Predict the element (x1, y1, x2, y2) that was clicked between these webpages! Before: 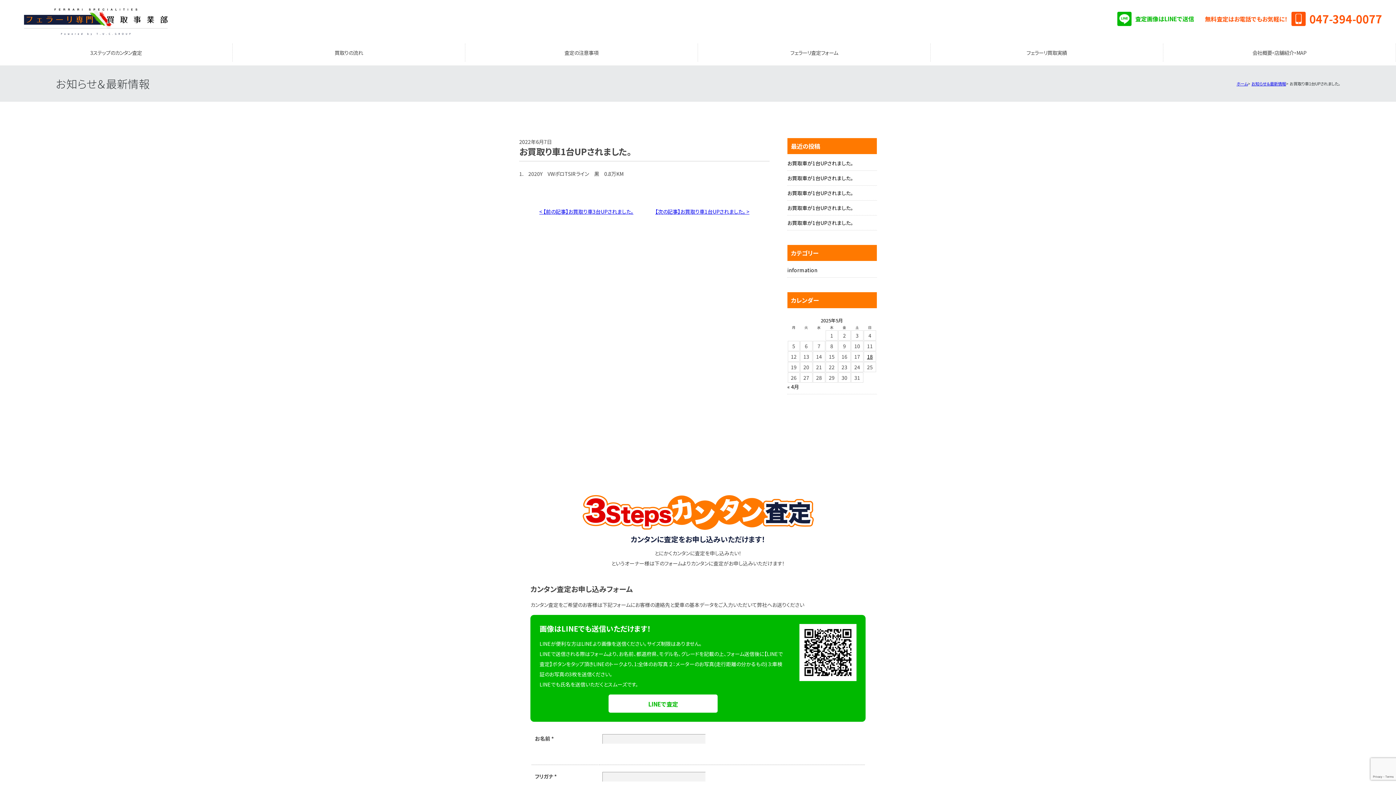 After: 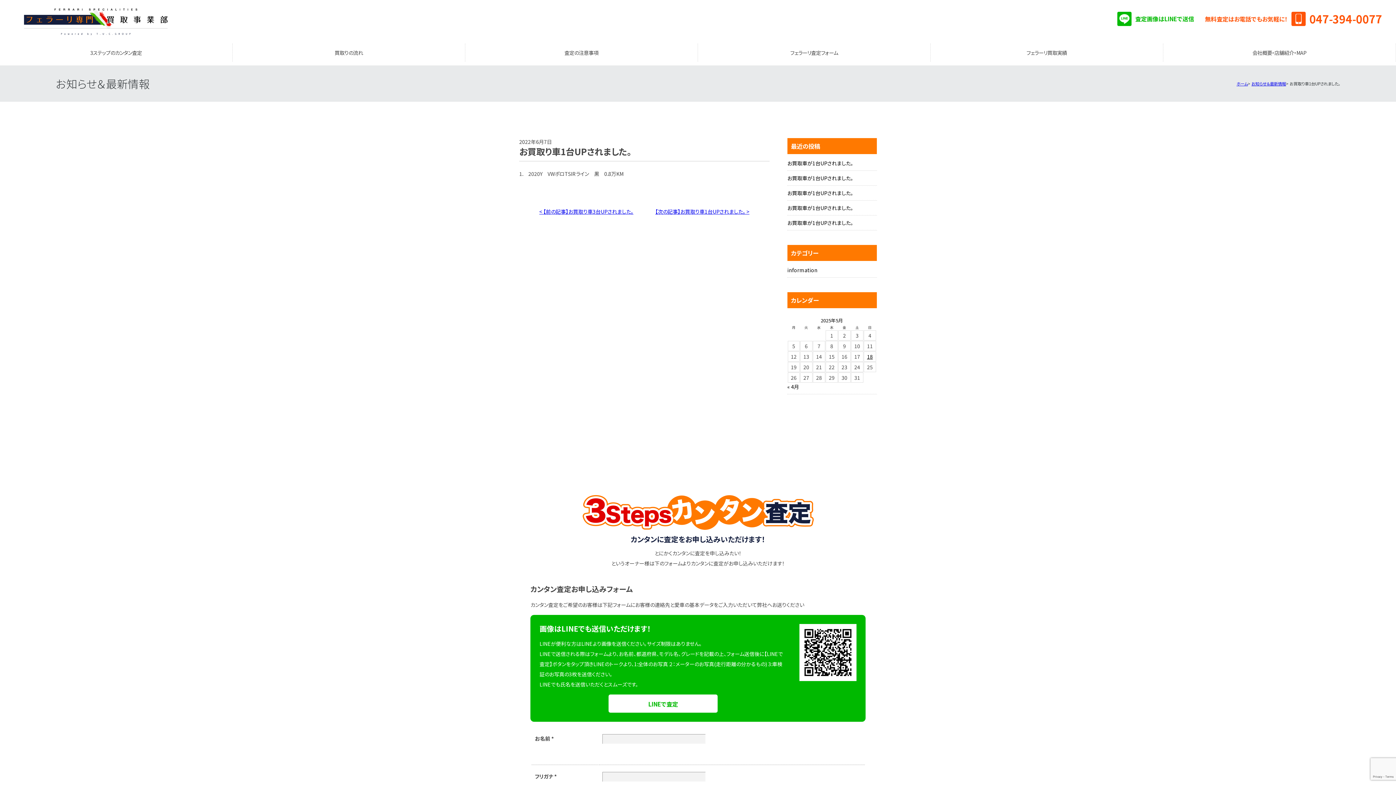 Action: label: 047-394-0077 bbox: (1287, 13, 1382, 22)